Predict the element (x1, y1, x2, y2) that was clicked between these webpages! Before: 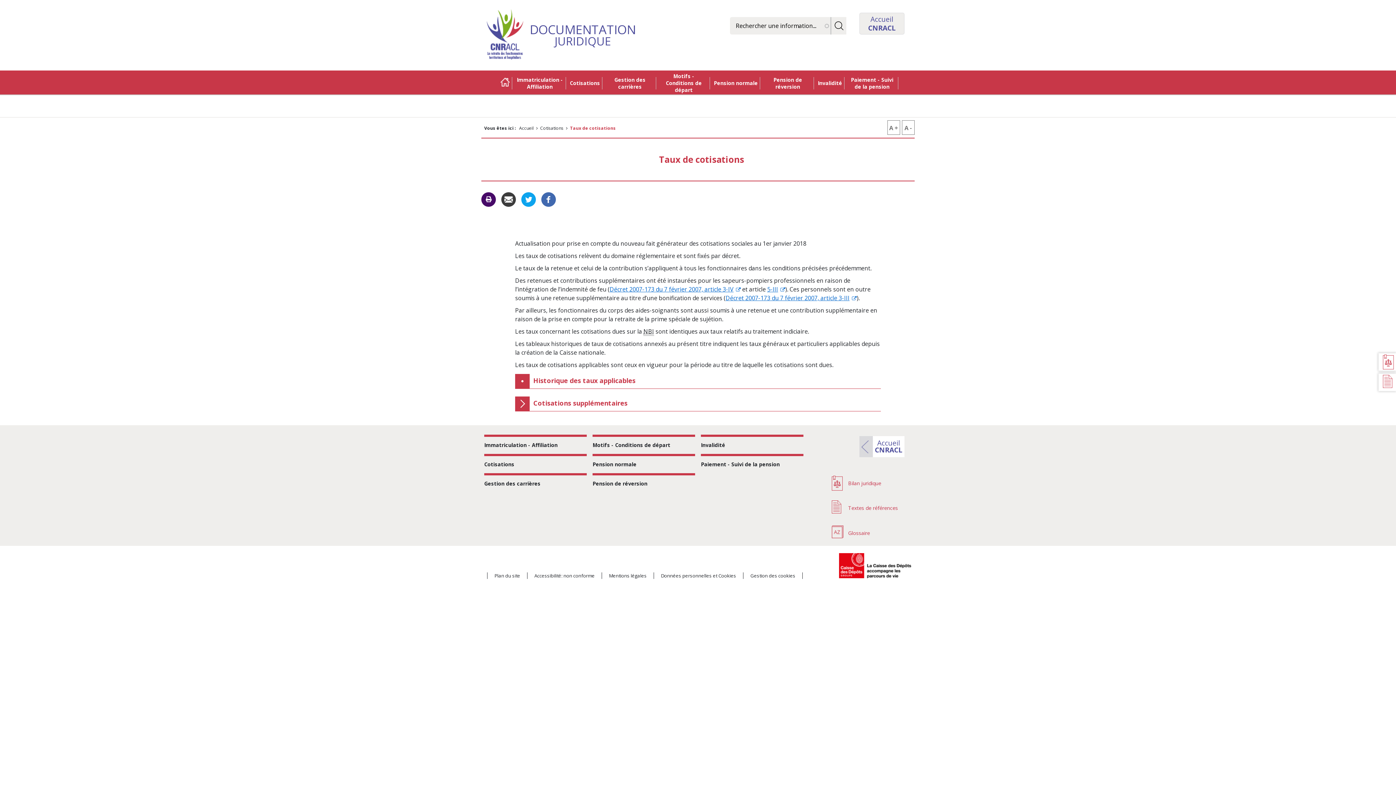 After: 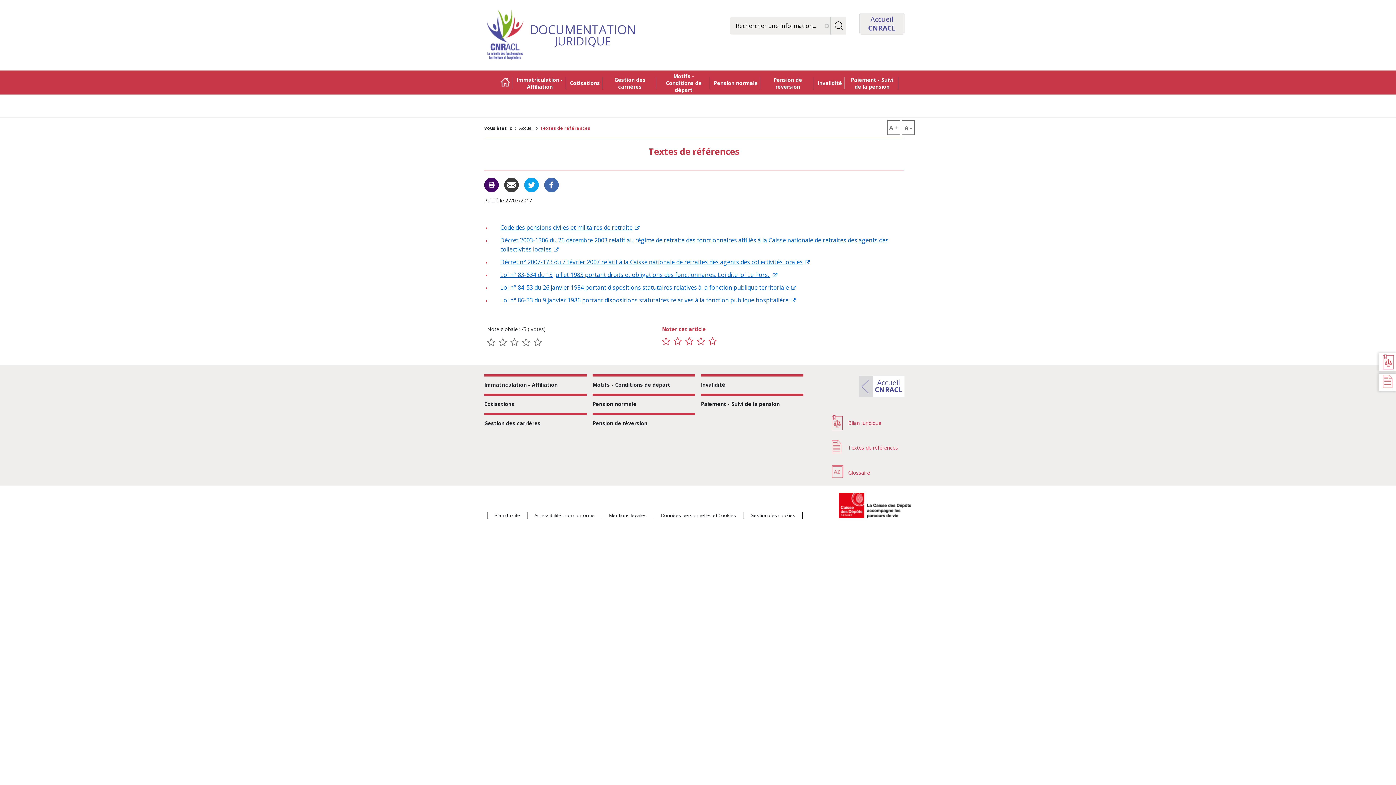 Action: label: Textes de références bbox: (832, 493, 912, 516)